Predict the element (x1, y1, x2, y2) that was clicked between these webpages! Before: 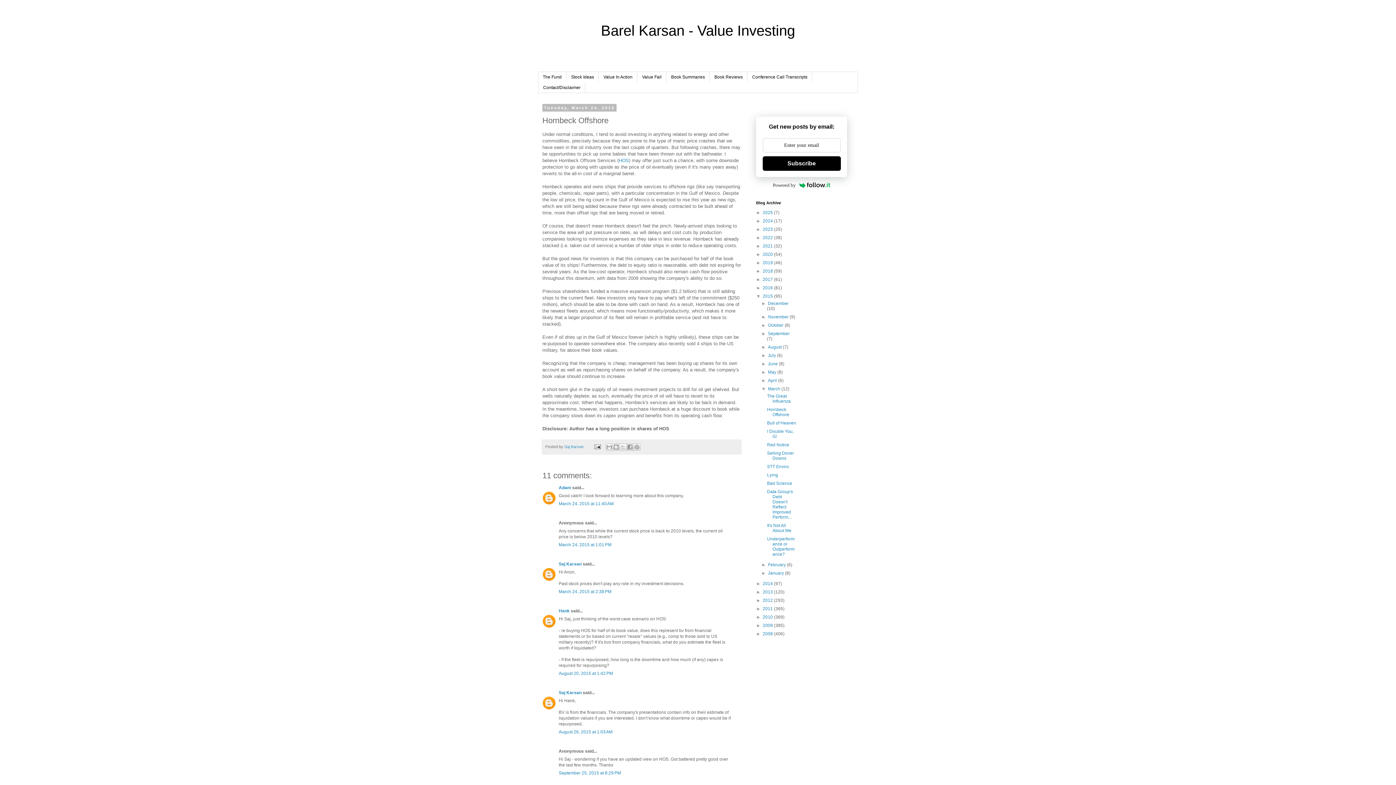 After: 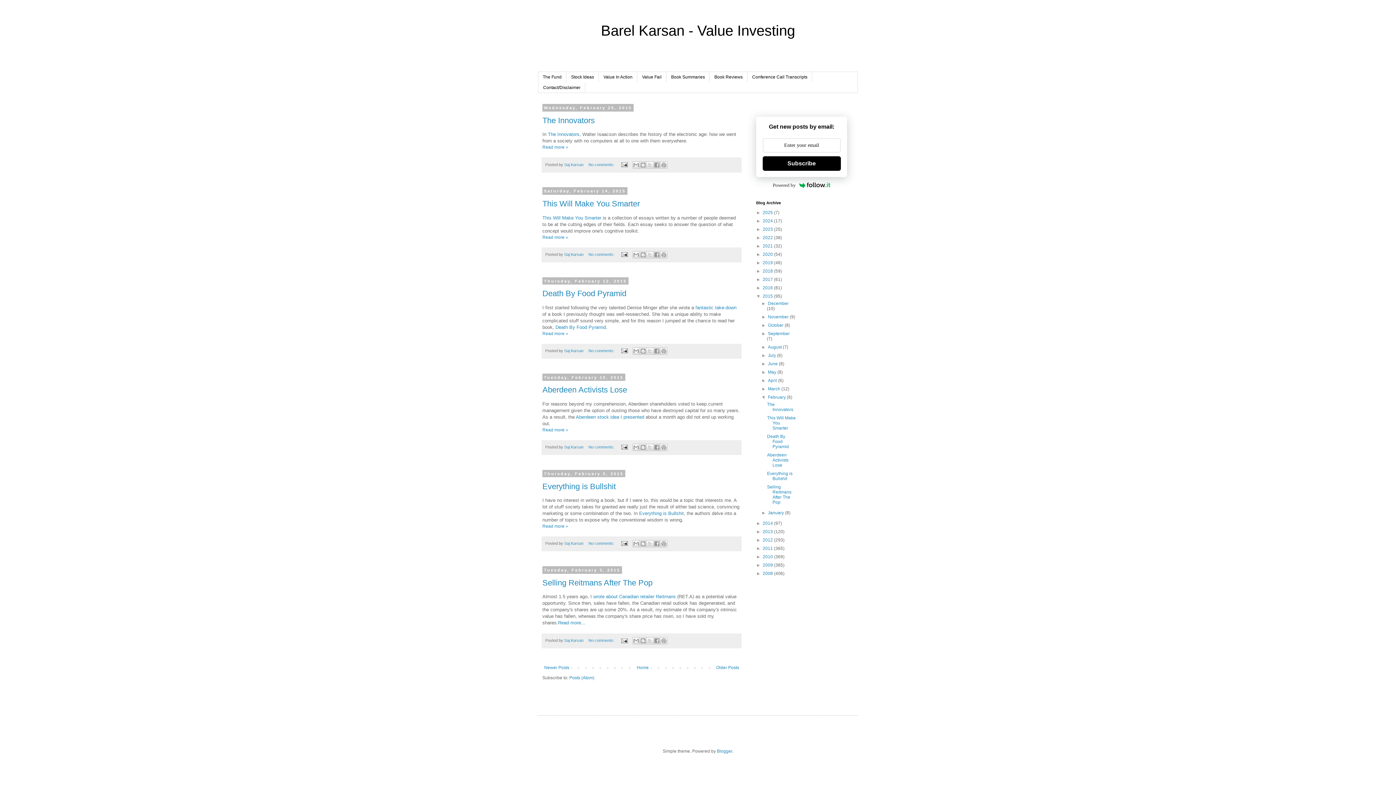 Action: label: February  bbox: (768, 562, 787, 567)